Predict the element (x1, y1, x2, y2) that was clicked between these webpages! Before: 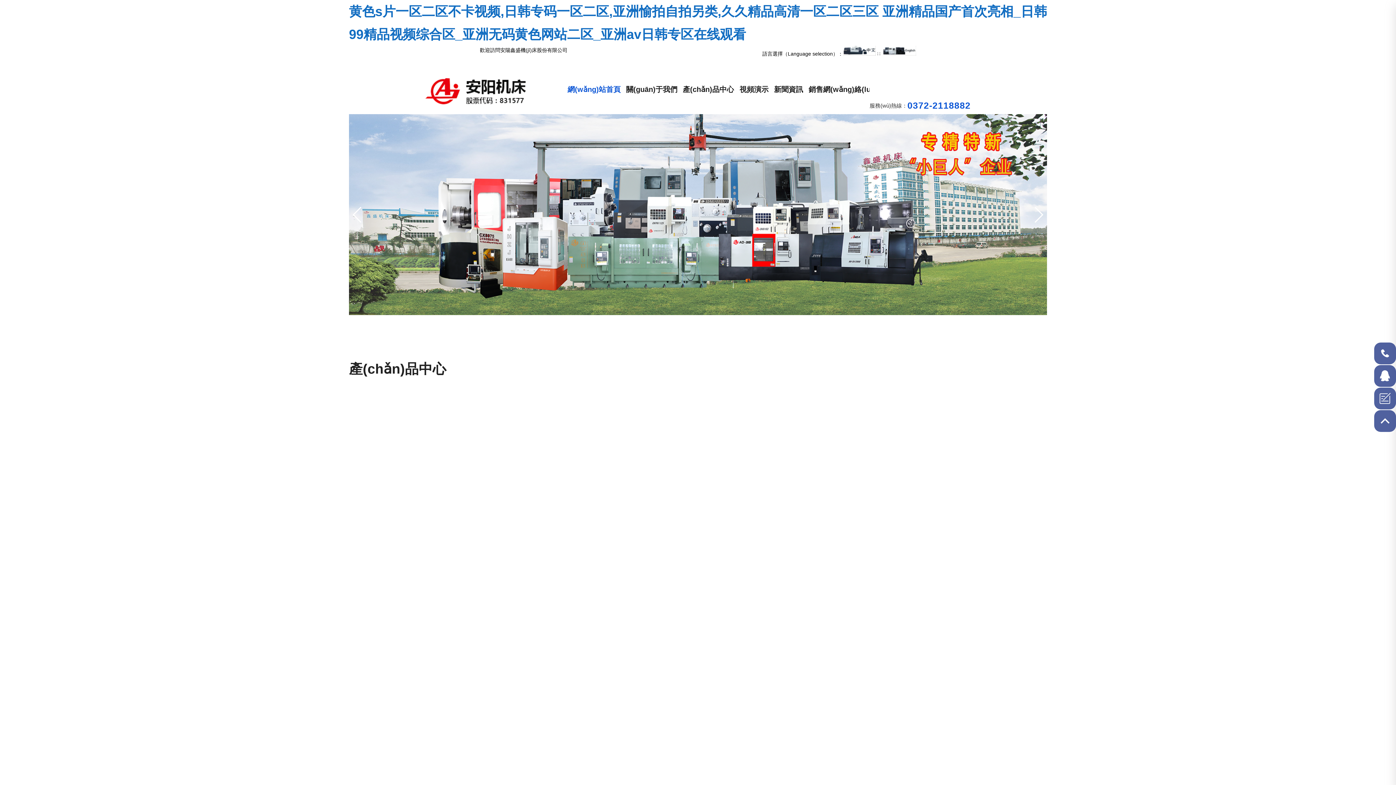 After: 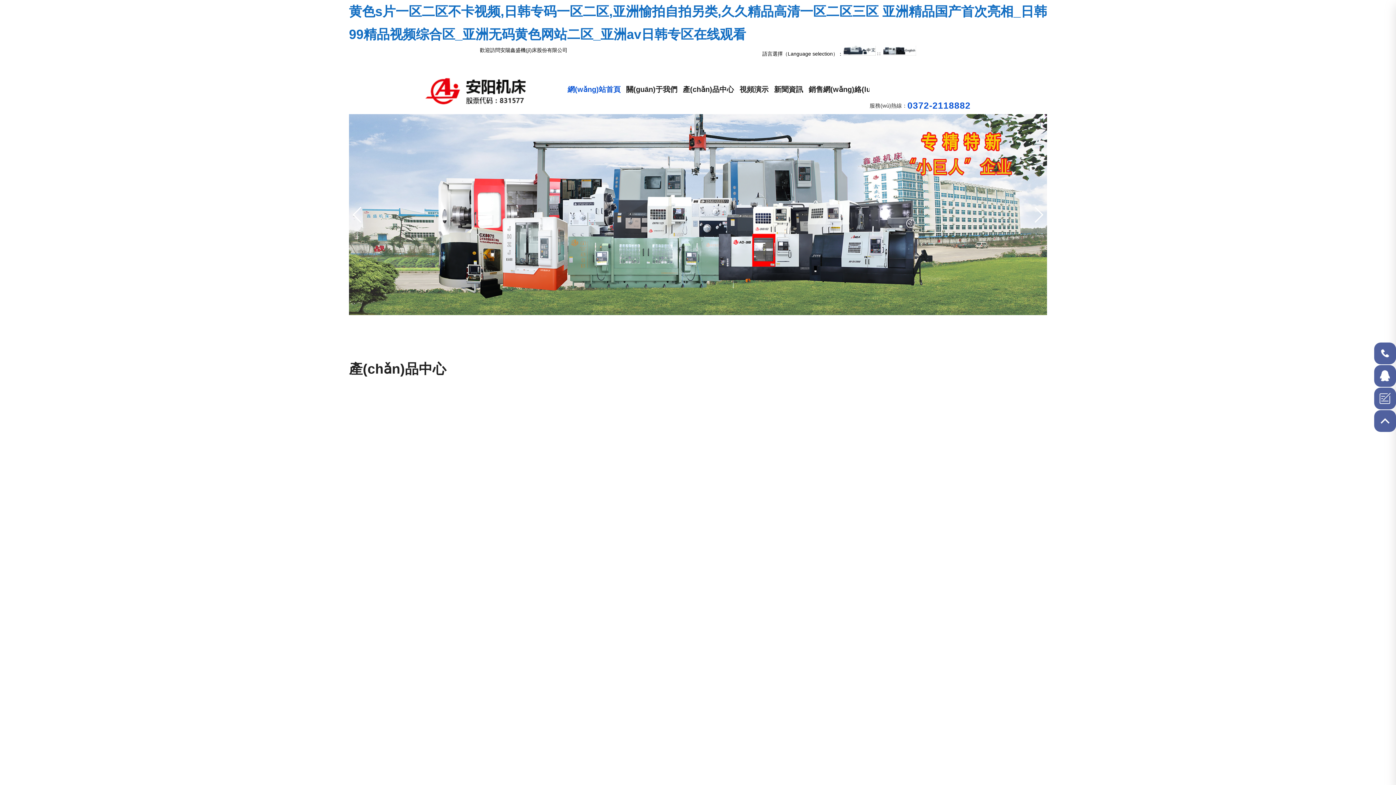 Action: bbox: (349, 114, 1047, 315)